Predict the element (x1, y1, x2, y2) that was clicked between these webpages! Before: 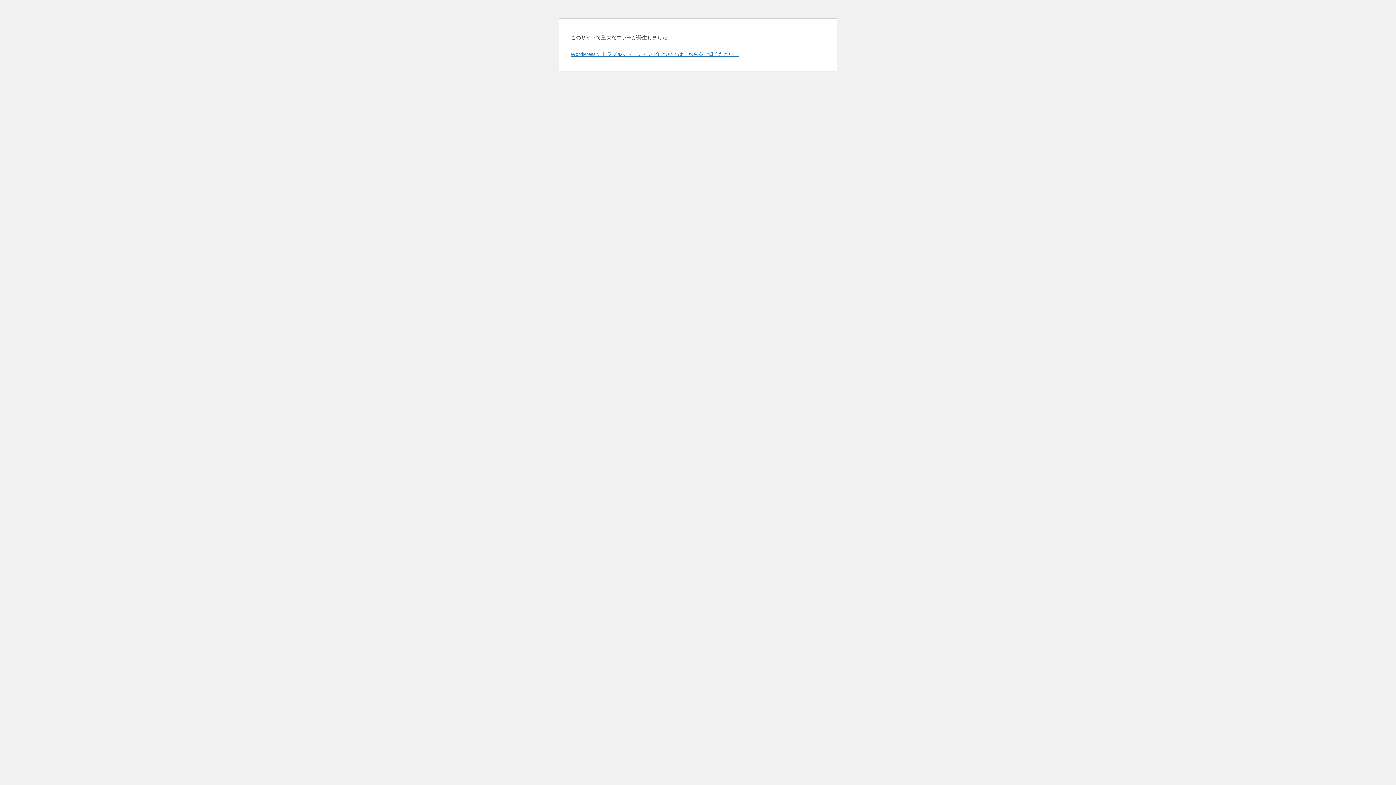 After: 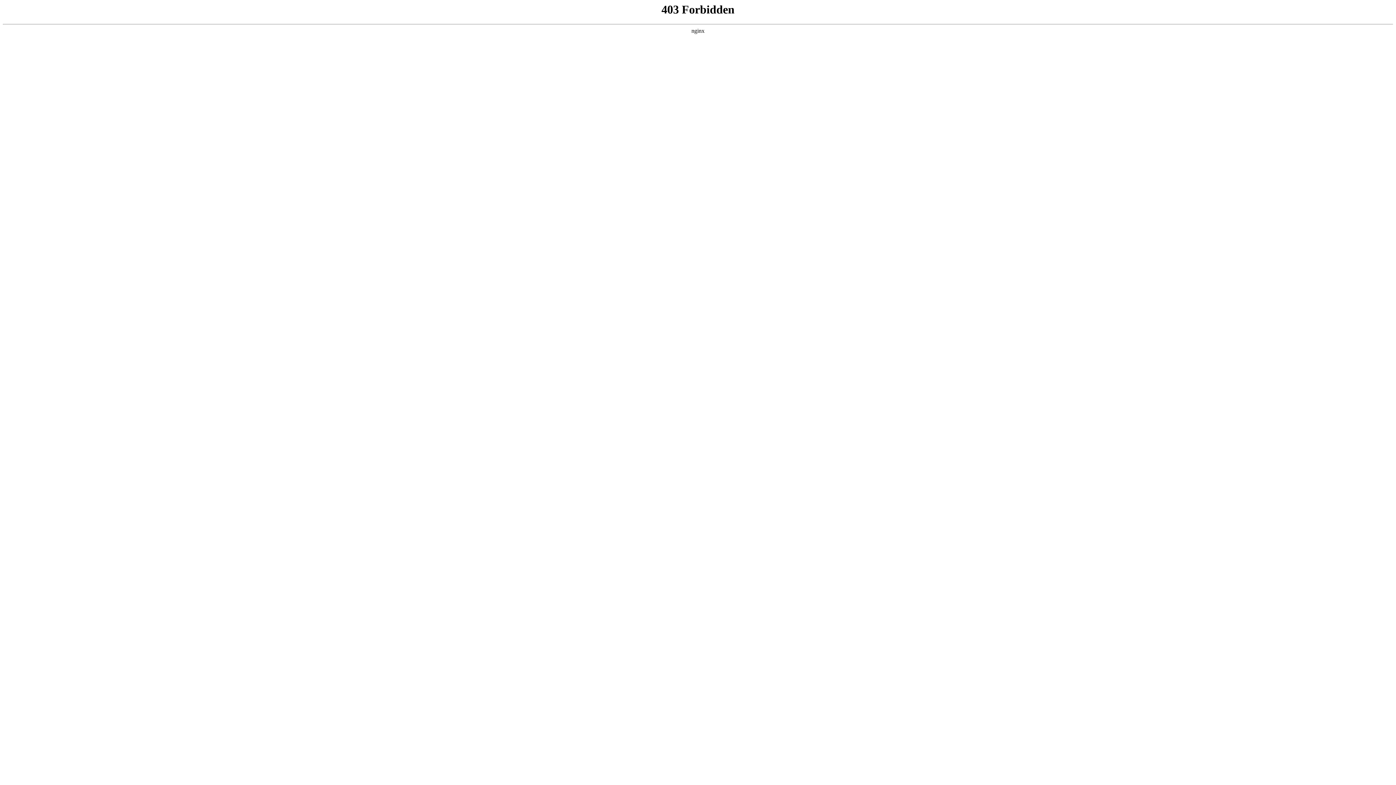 Action: bbox: (570, 50, 739, 57) label: WordPress のトラブルシューティングについてはこちらをご覧ください。